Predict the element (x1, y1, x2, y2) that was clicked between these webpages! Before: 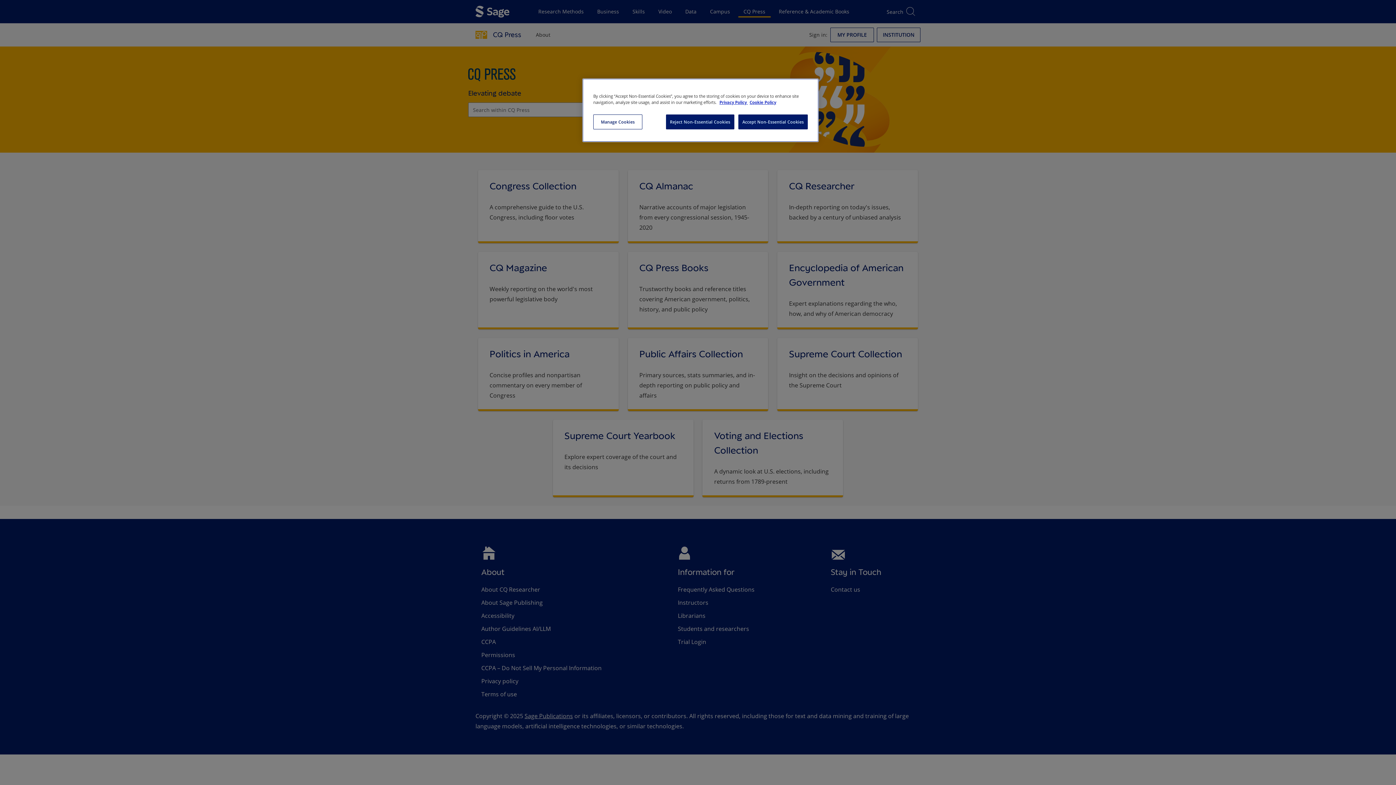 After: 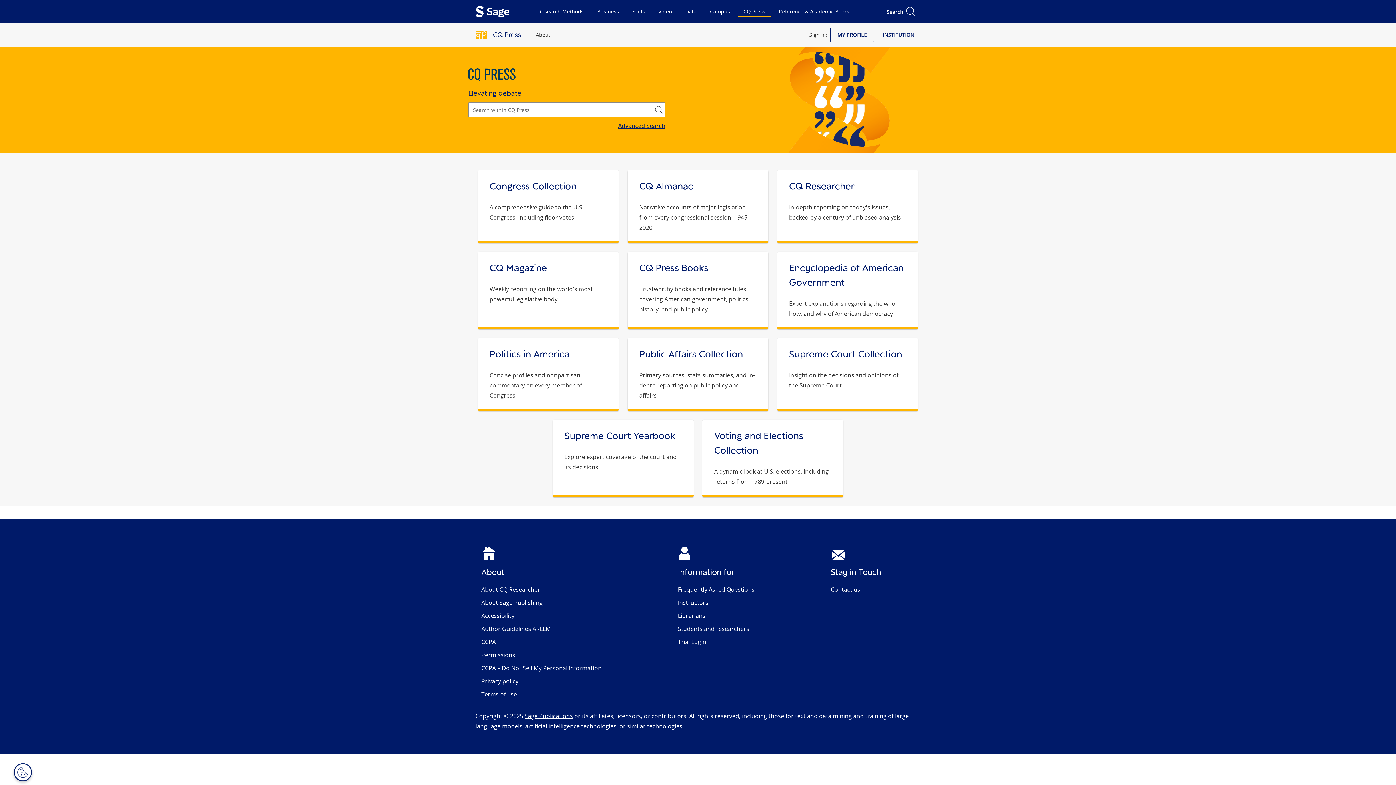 Action: label: Accept Non-Essential Cookies bbox: (738, 114, 808, 129)